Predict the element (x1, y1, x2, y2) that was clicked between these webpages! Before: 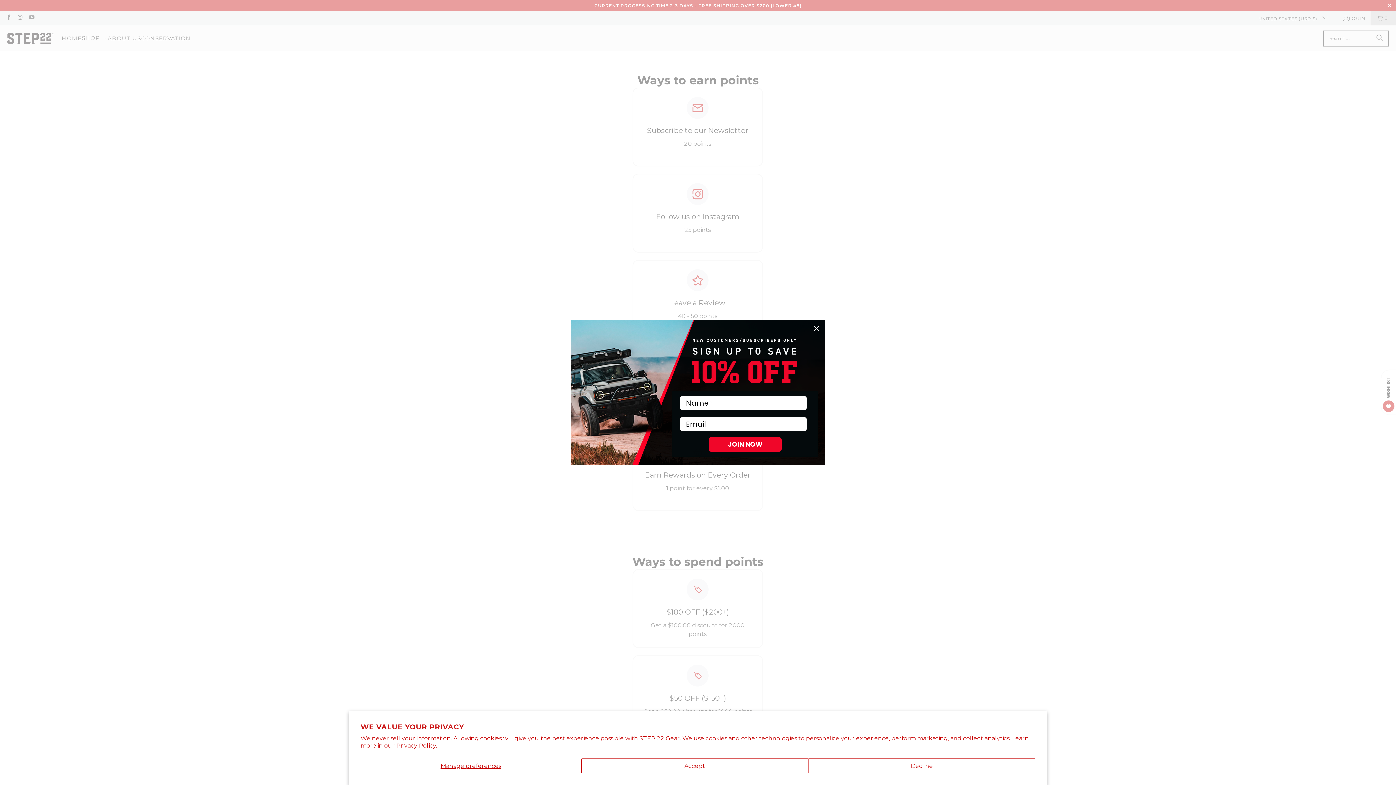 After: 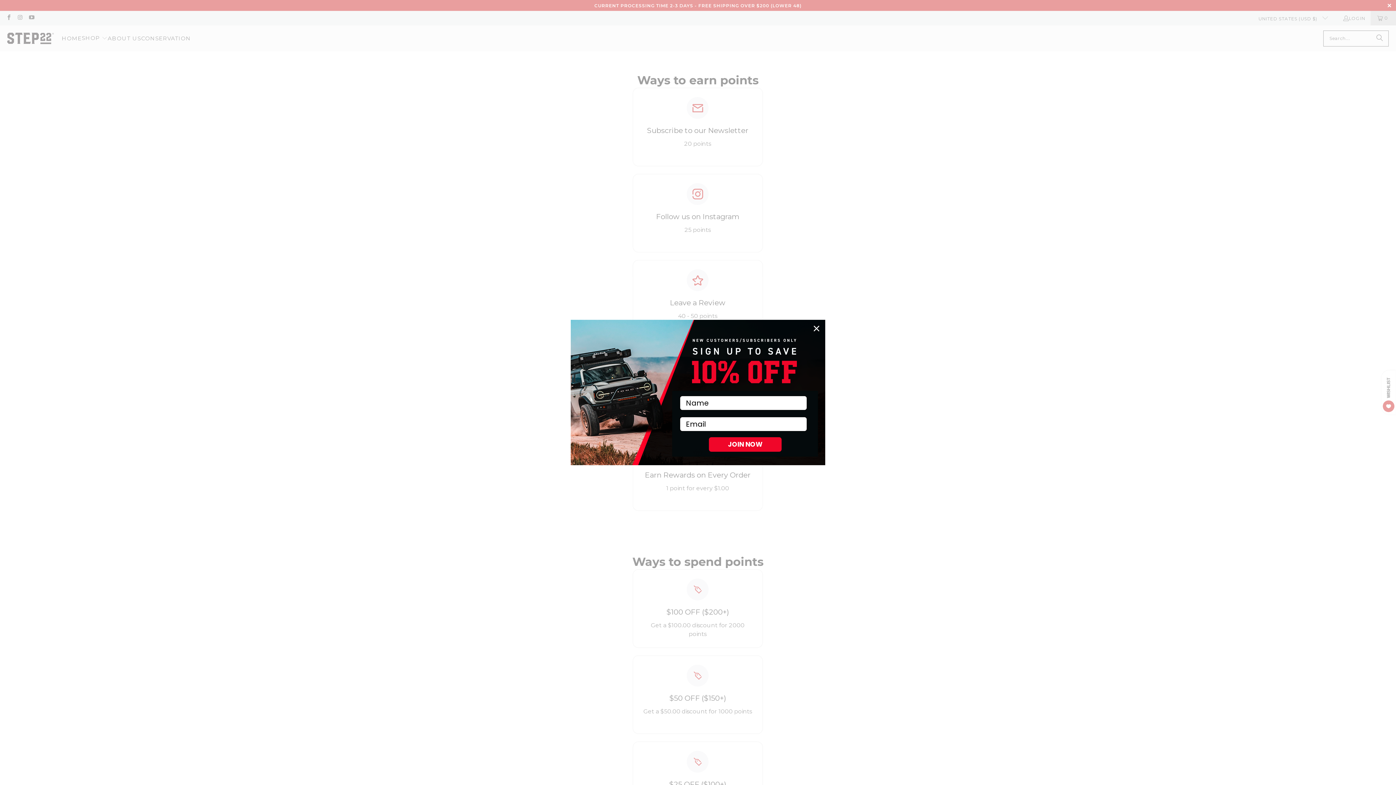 Action: bbox: (581, 758, 808, 773) label: Accept